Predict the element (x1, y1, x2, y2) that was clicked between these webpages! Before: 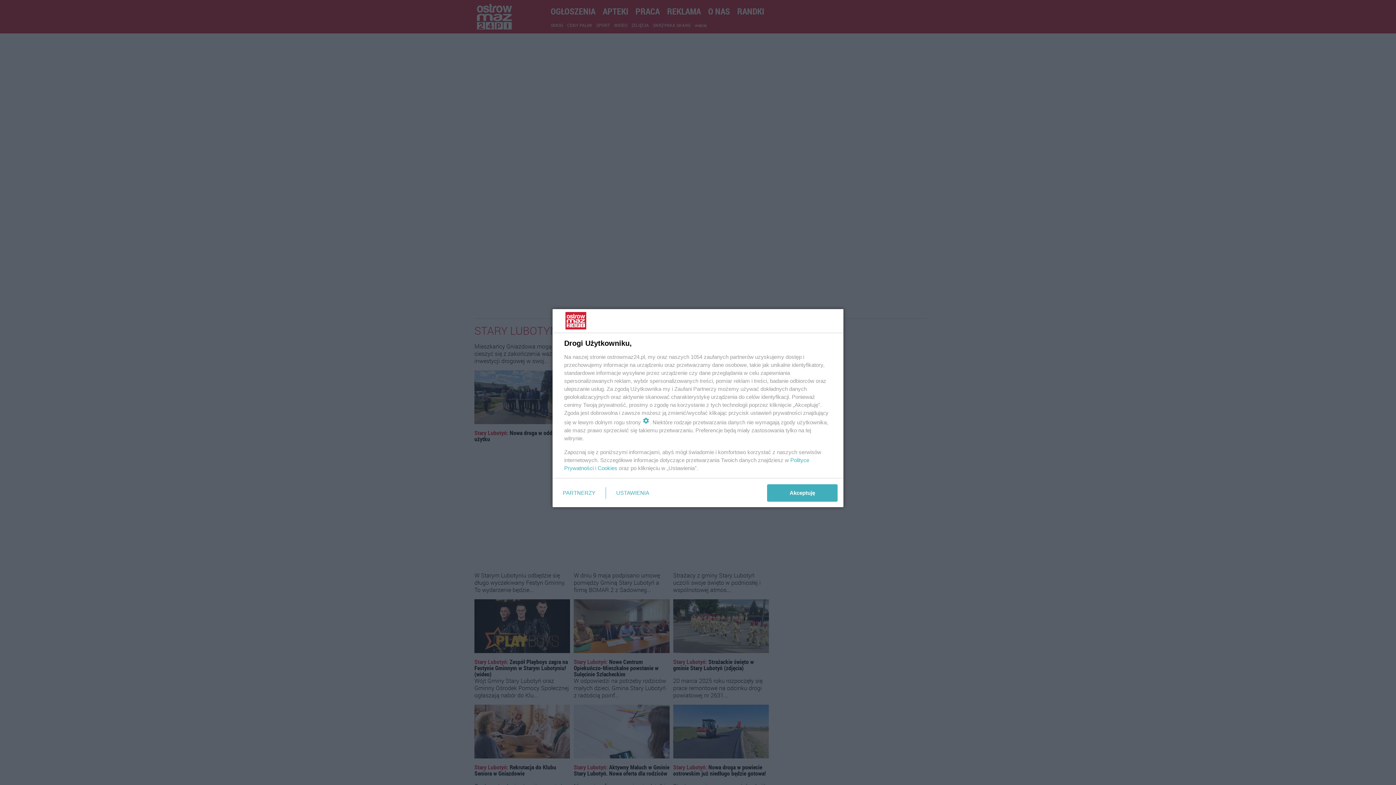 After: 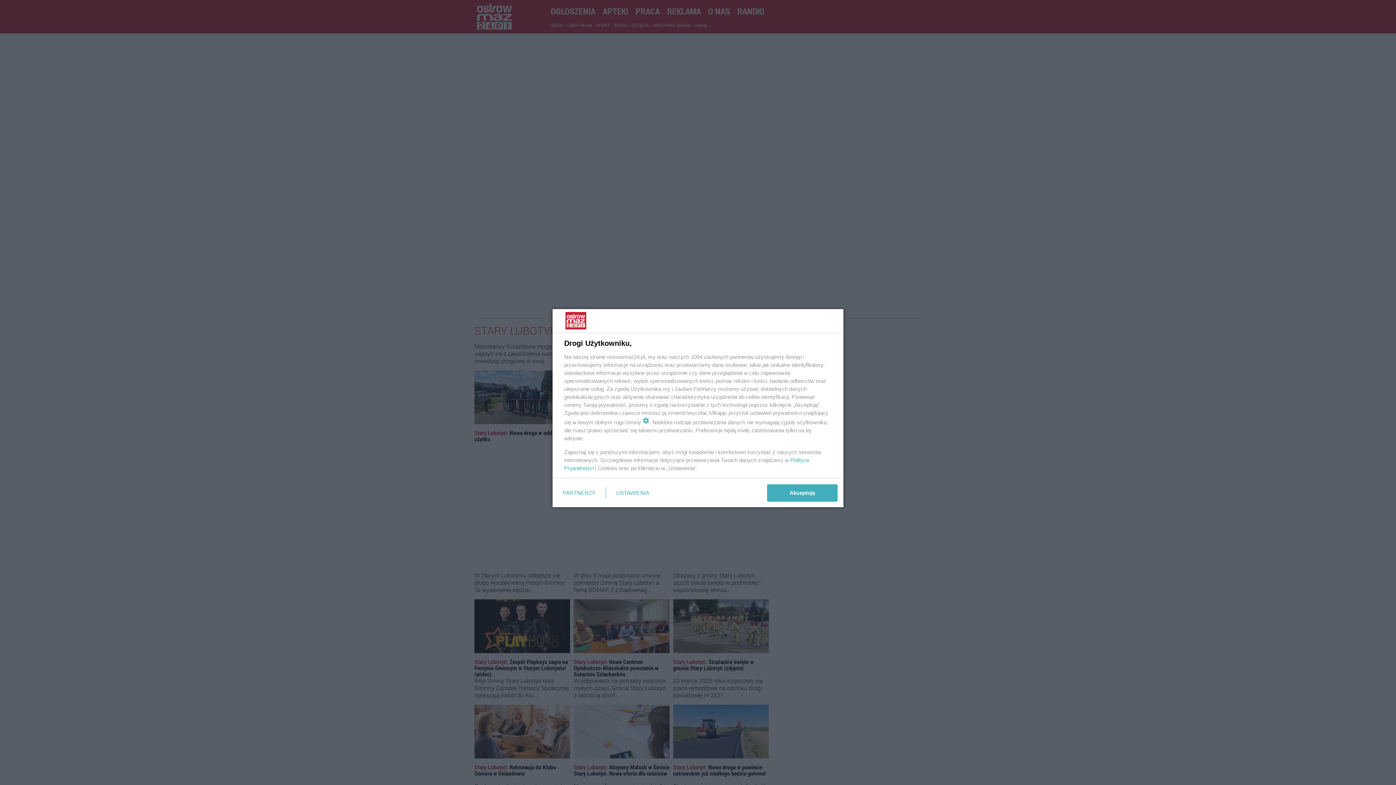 Action: label: Cookies bbox: (597, 465, 617, 471)